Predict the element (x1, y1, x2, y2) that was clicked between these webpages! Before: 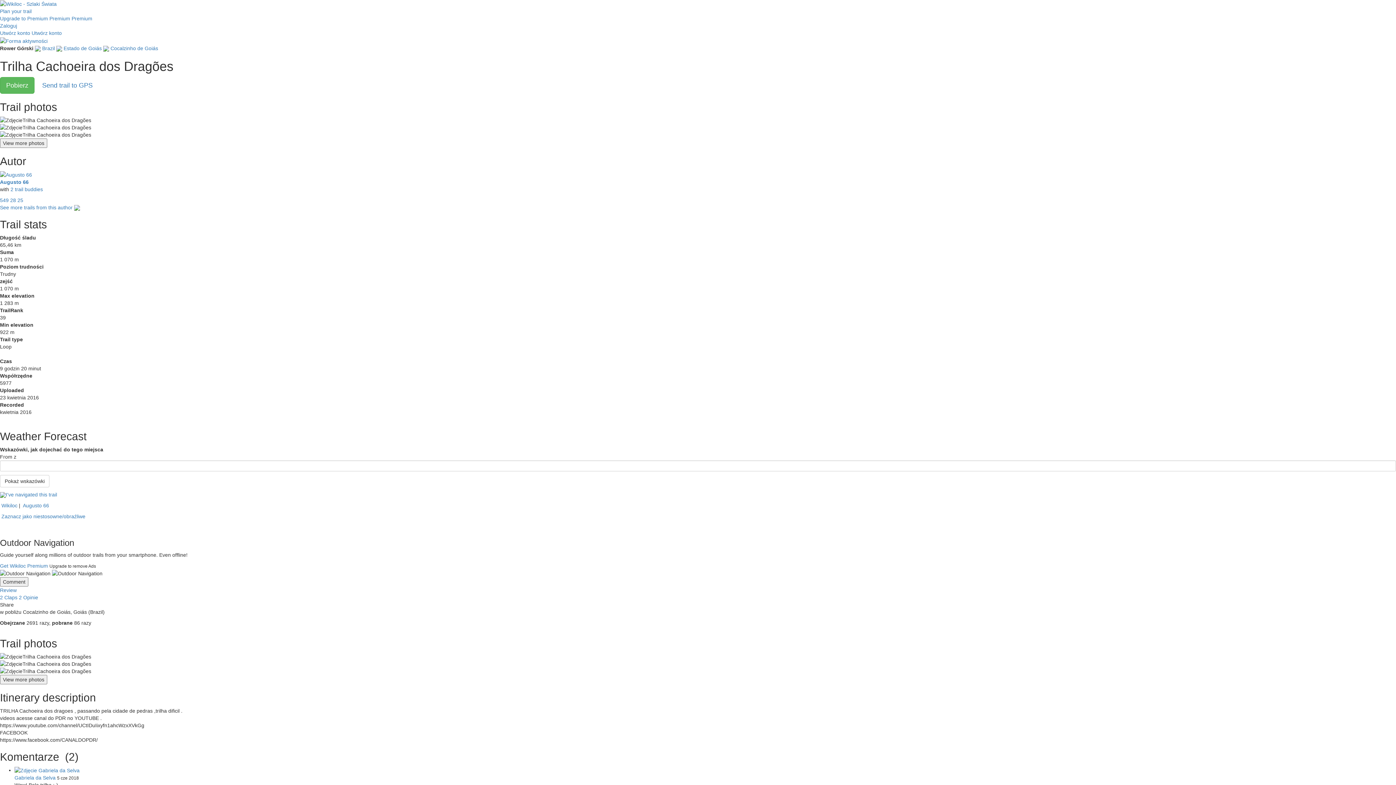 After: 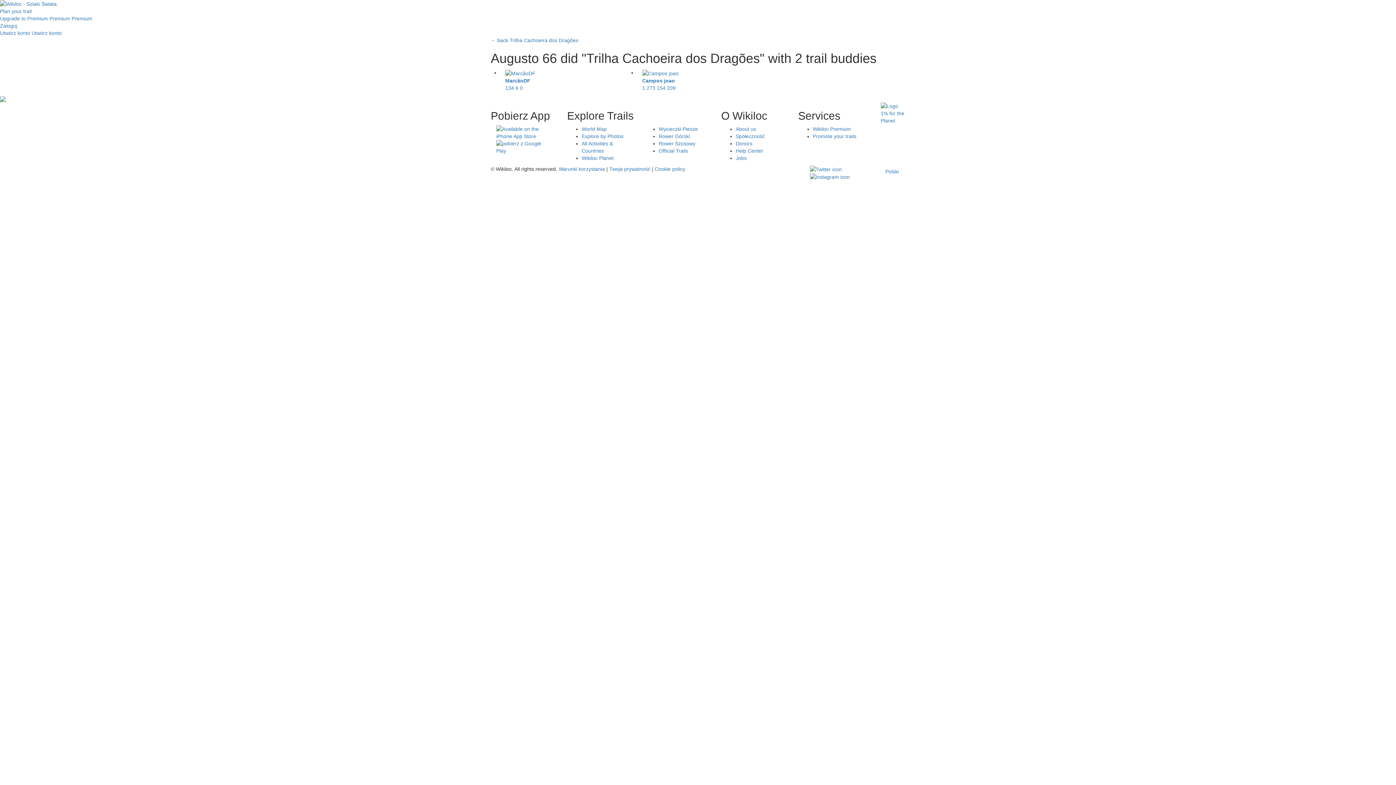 Action: bbox: (10, 186, 42, 192) label: 2 trail buddies